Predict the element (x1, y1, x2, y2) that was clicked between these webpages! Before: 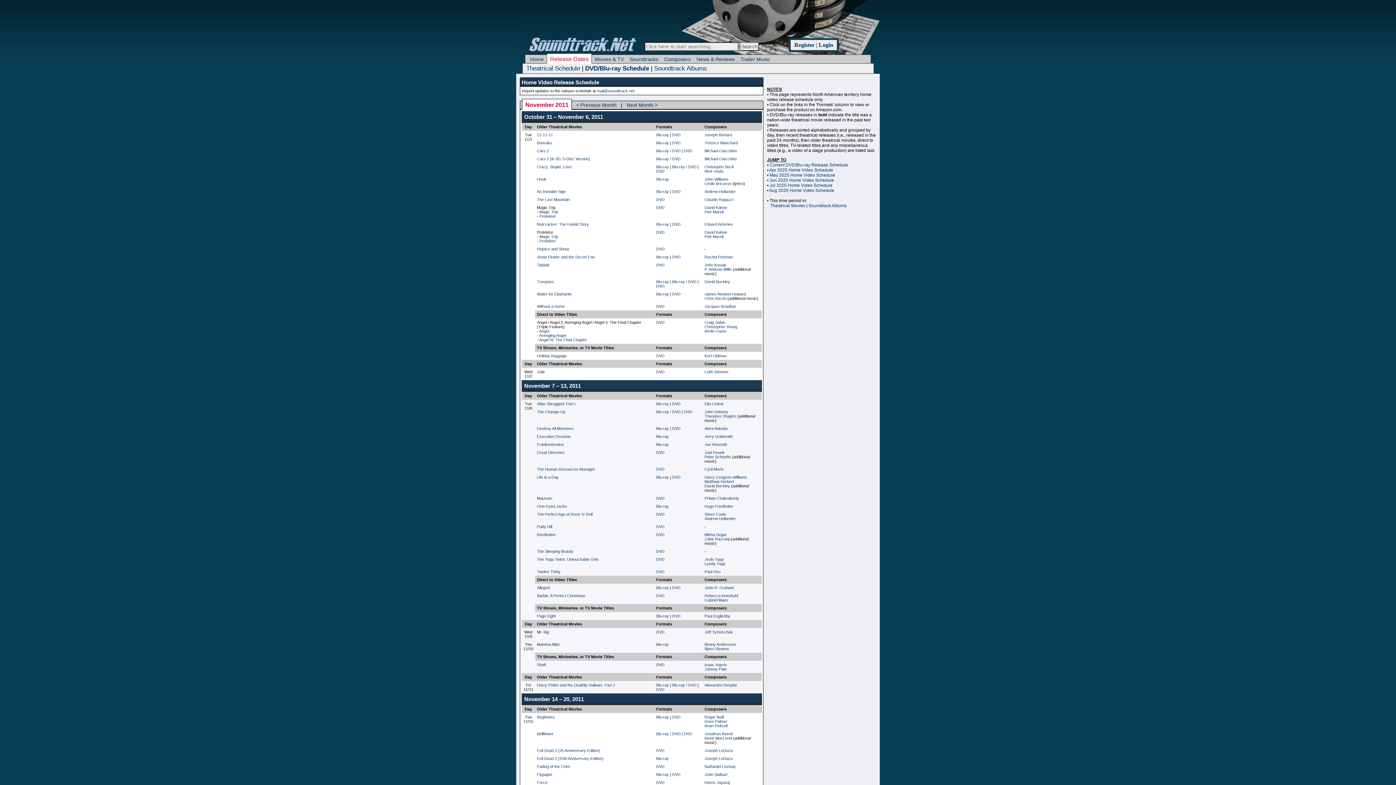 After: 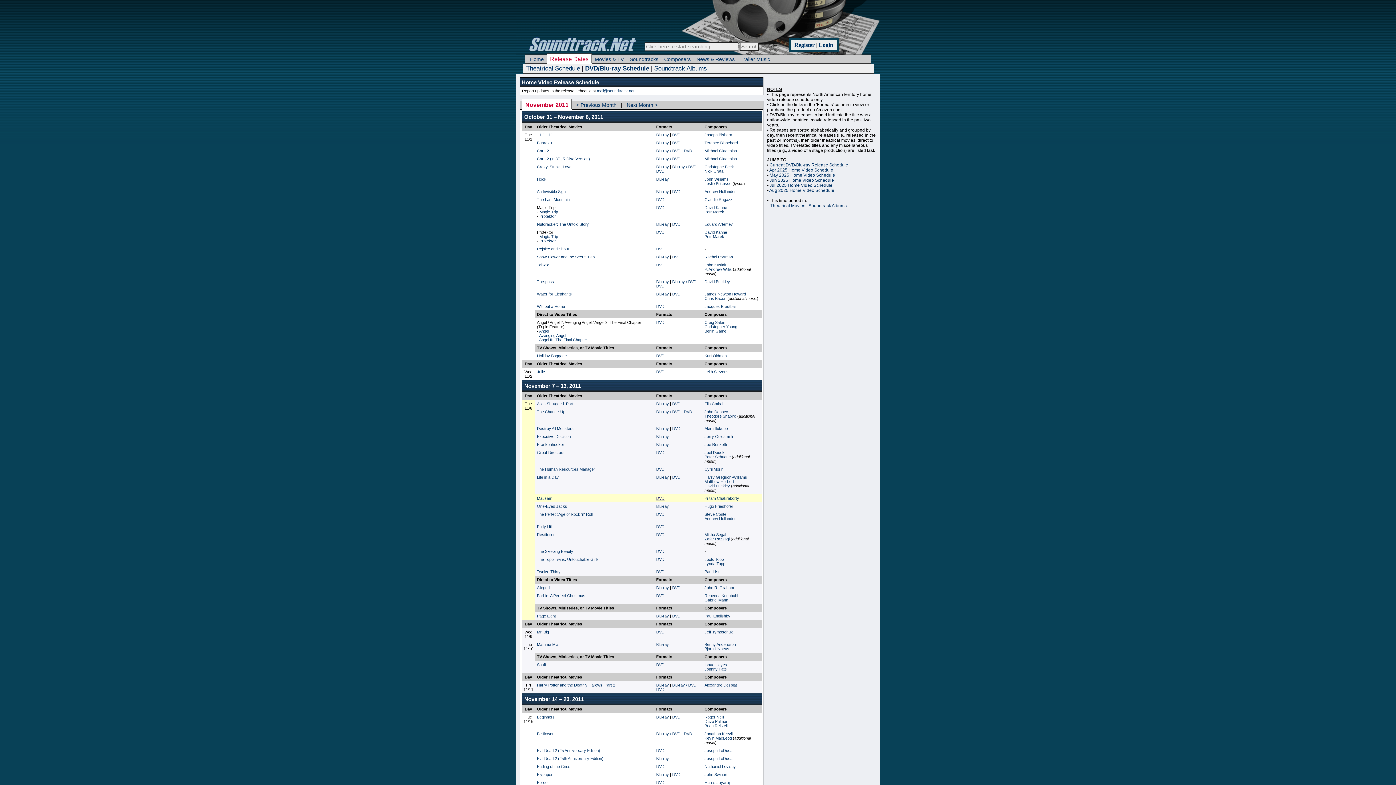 Action: label: DVD bbox: (656, 496, 664, 500)